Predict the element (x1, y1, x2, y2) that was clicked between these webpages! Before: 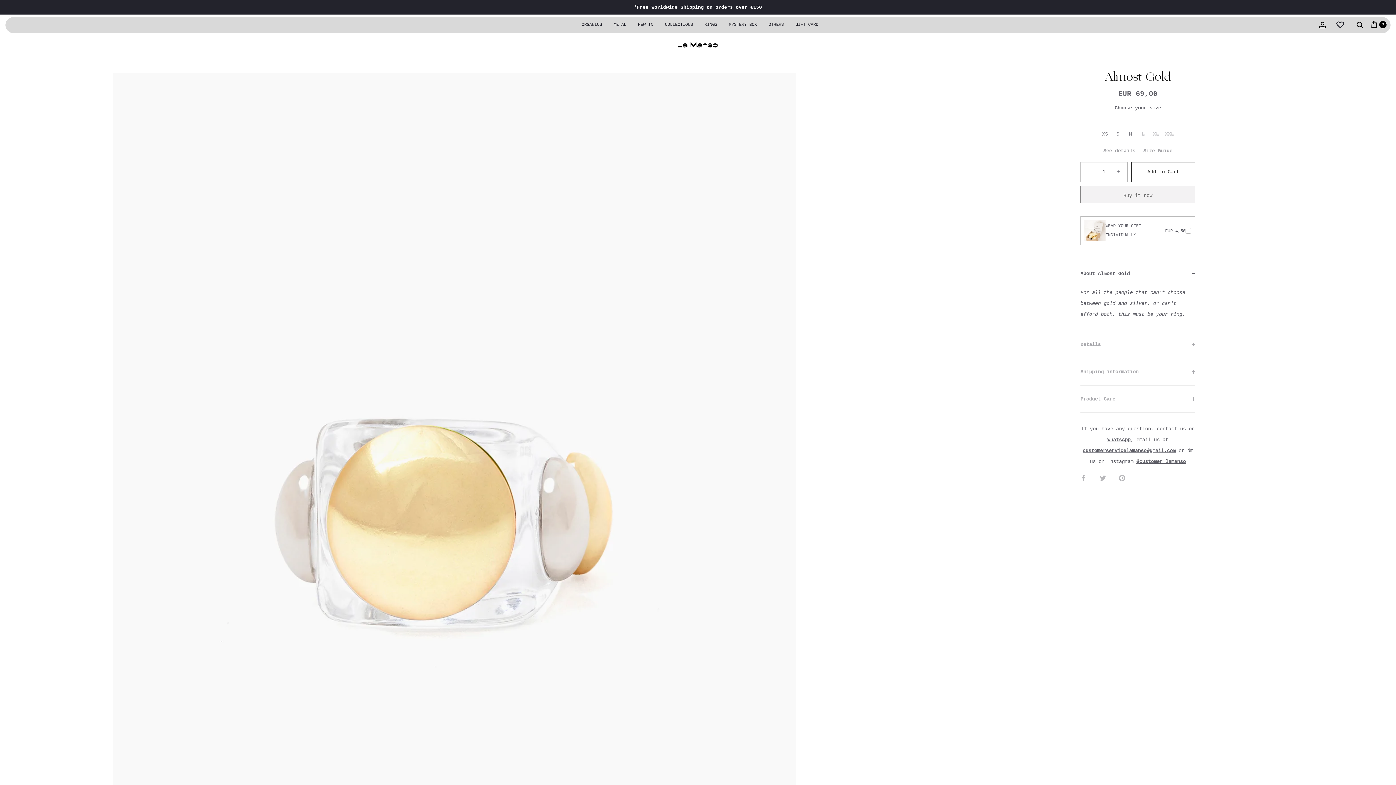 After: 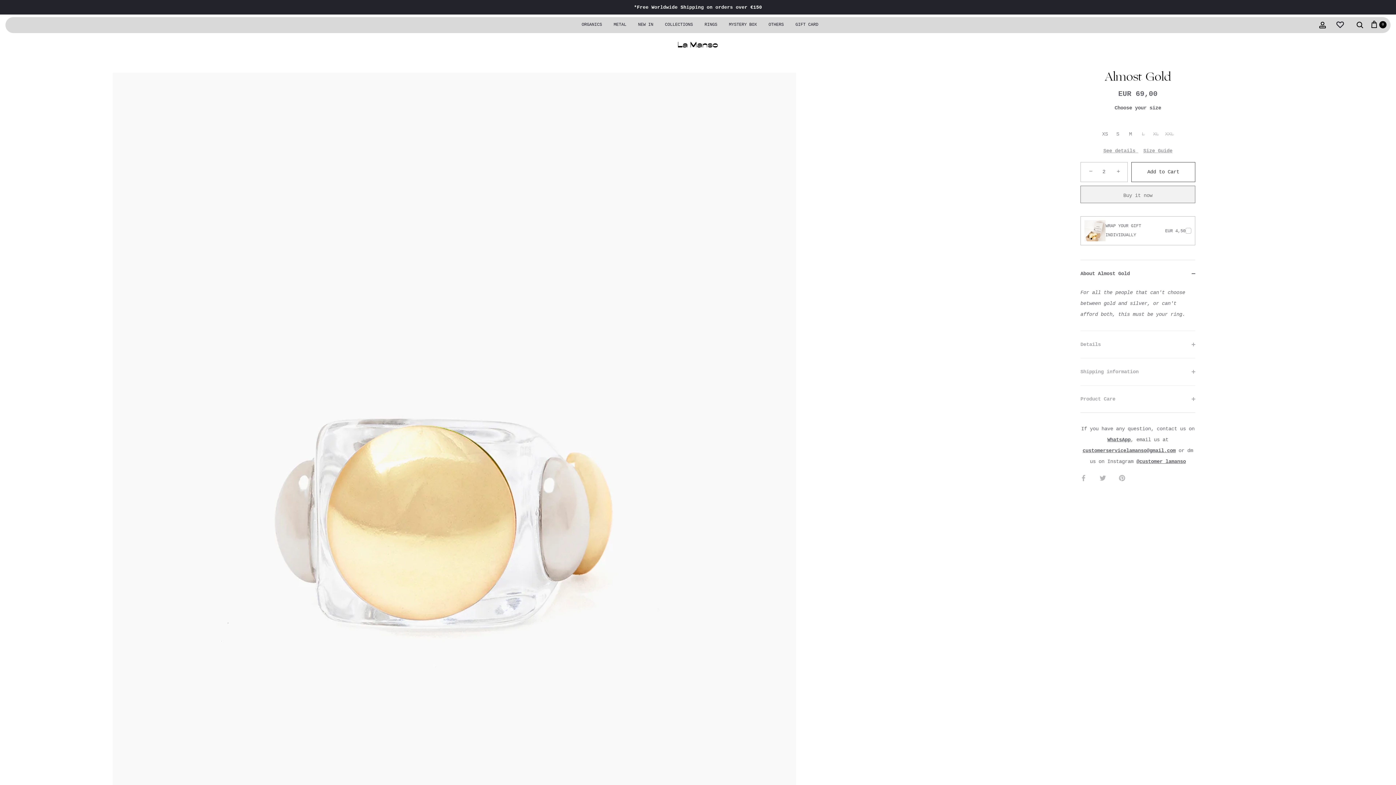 Action: label: + bbox: (1111, 163, 1127, 179)